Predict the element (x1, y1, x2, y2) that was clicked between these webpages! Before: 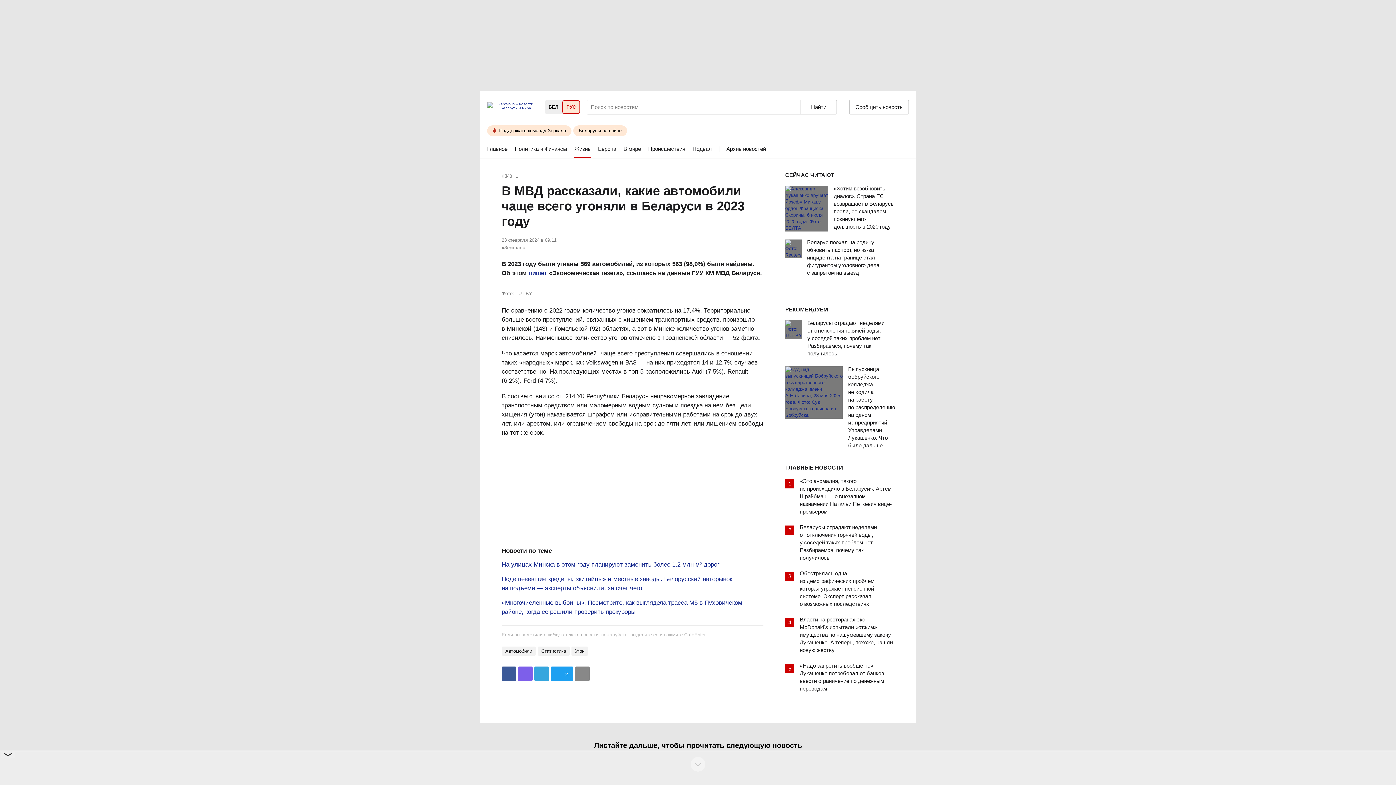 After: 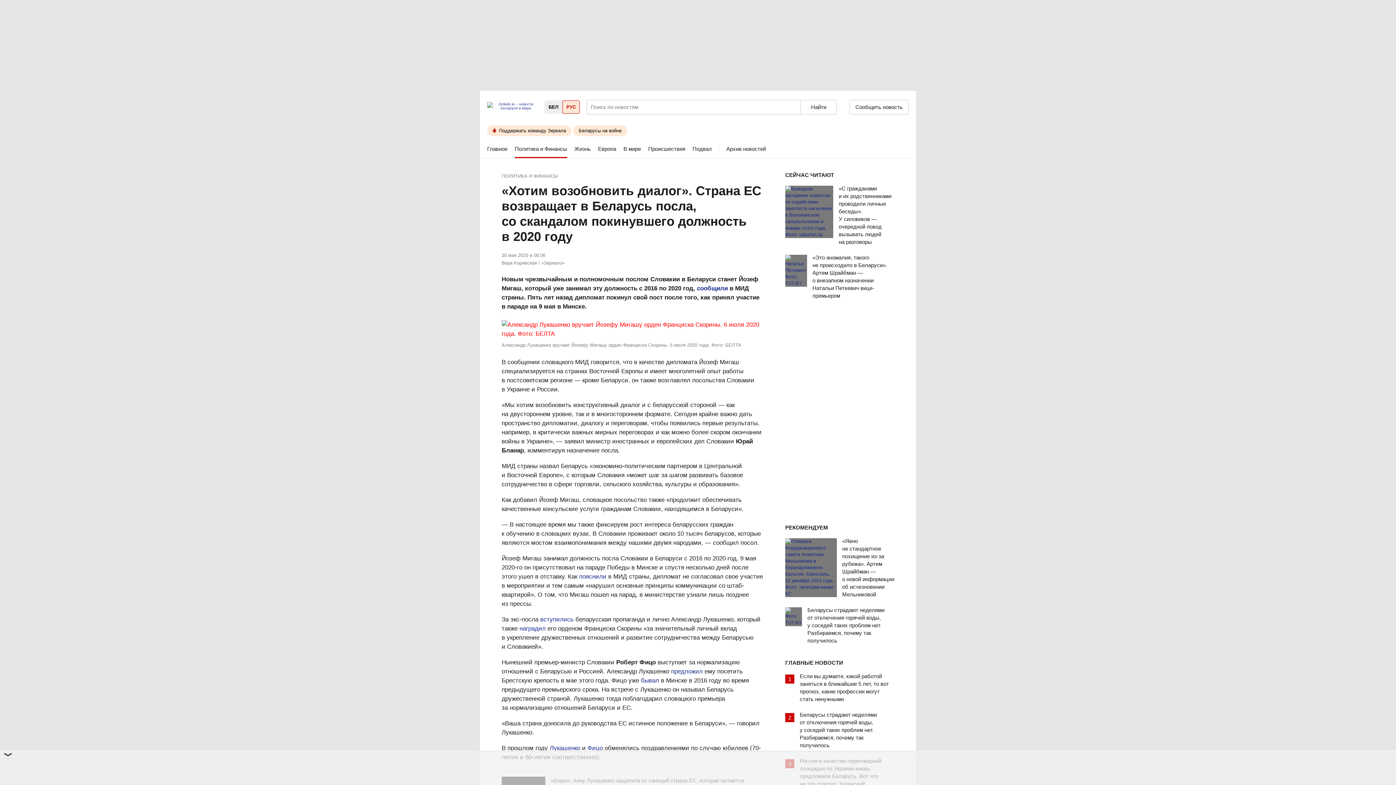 Action: bbox: (833, 185, 894, 232) label: «Хотим возобновить диалог». Страна ЕС возвращает в Беларусь посла, со скандалом покинувшего должность в 2020 году